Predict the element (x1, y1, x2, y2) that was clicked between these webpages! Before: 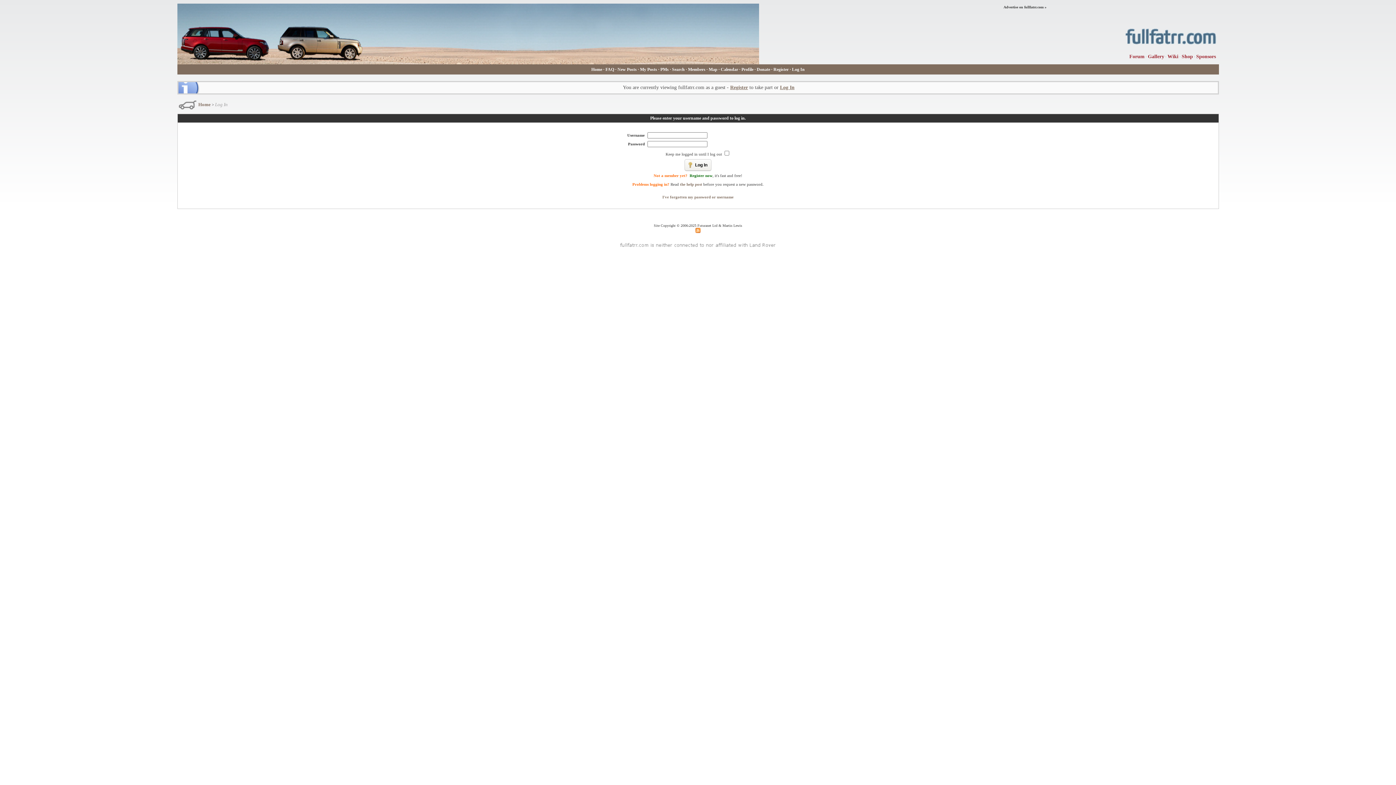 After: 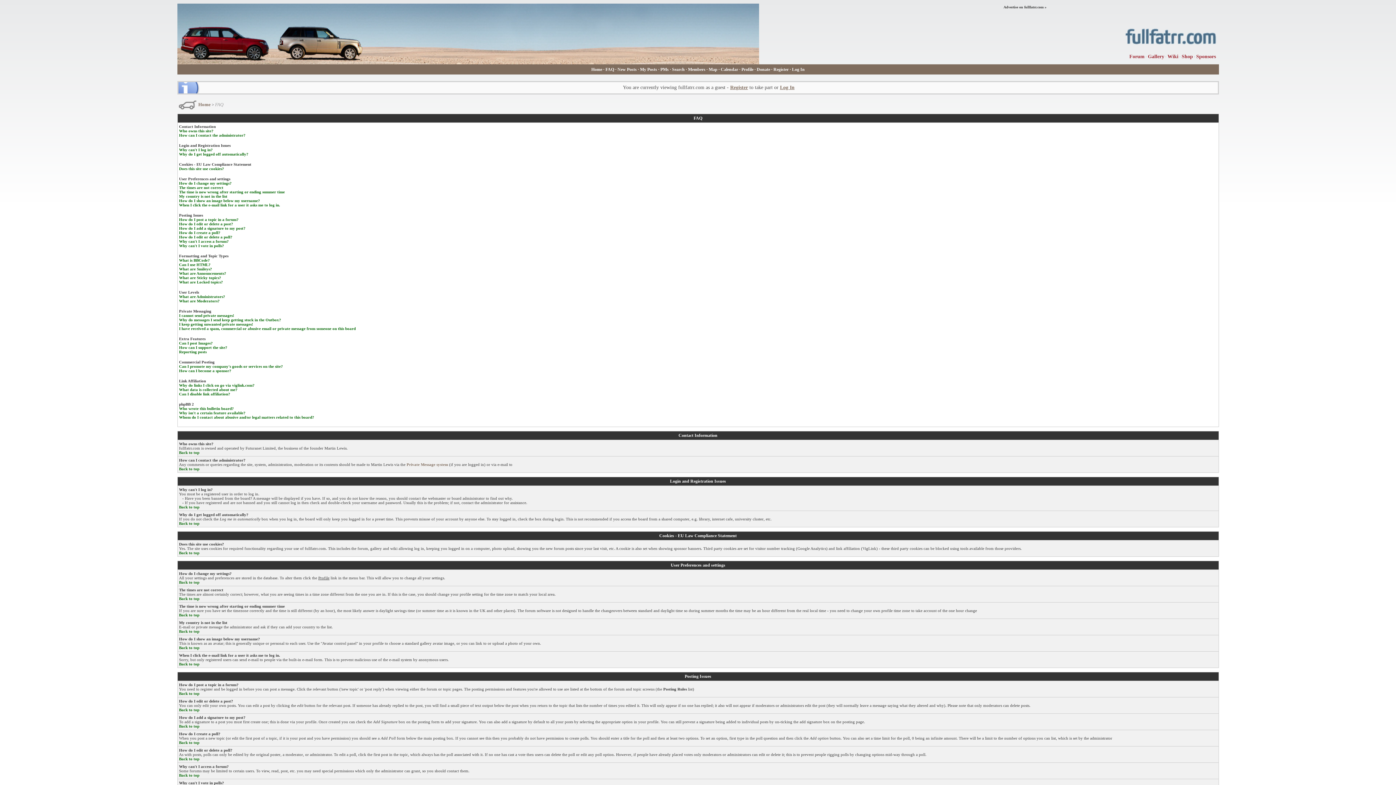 Action: bbox: (605, 66, 614, 72) label: FAQ